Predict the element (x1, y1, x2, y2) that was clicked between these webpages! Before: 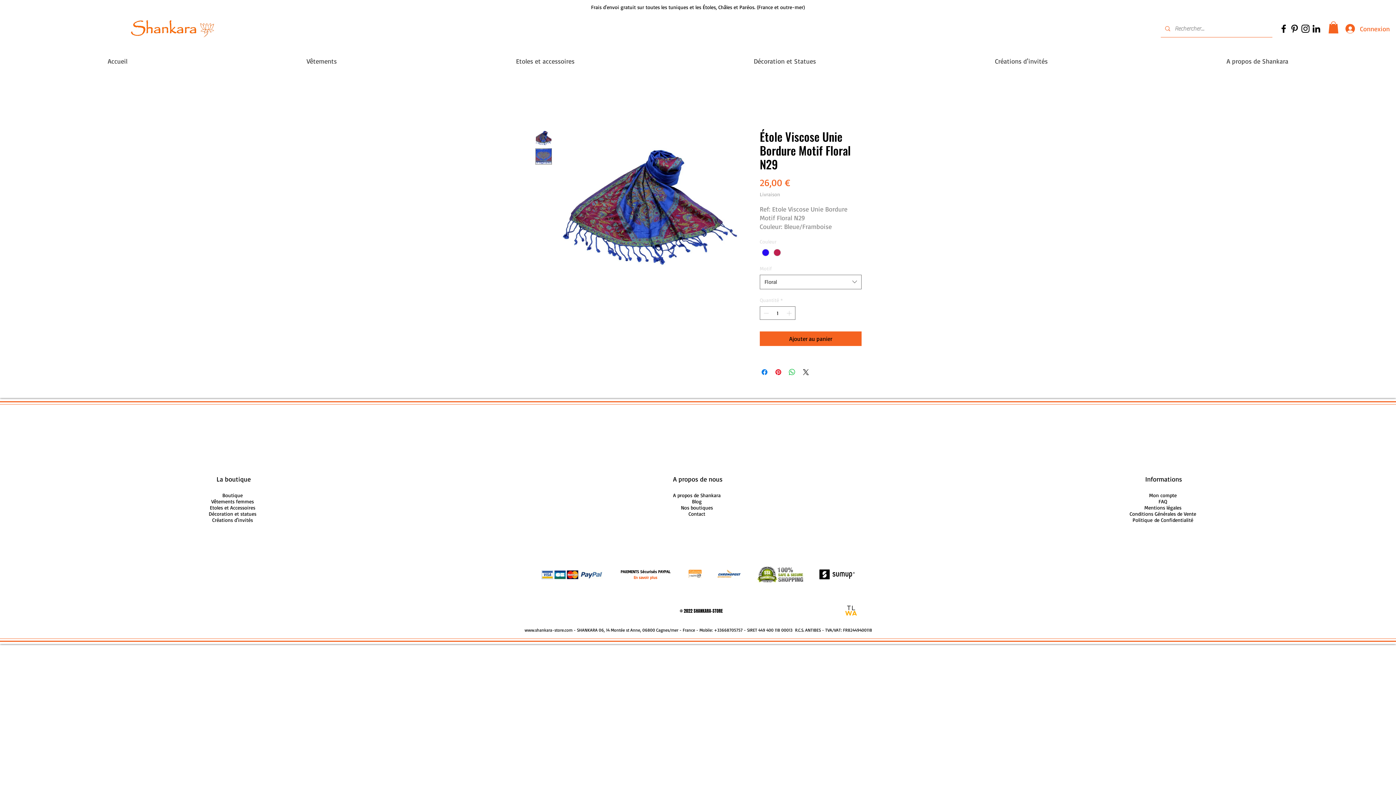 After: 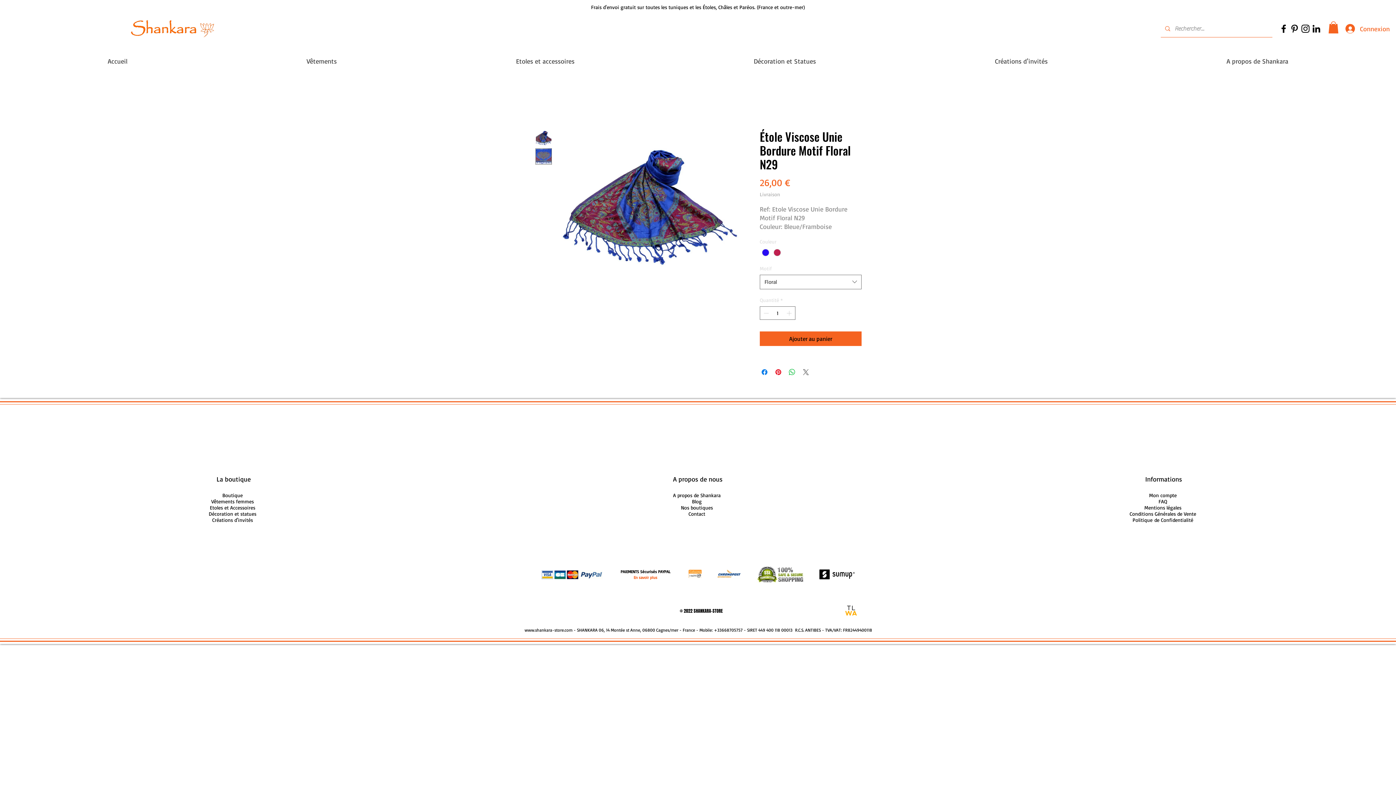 Action: bbox: (801, 367, 810, 376) label: Share on X